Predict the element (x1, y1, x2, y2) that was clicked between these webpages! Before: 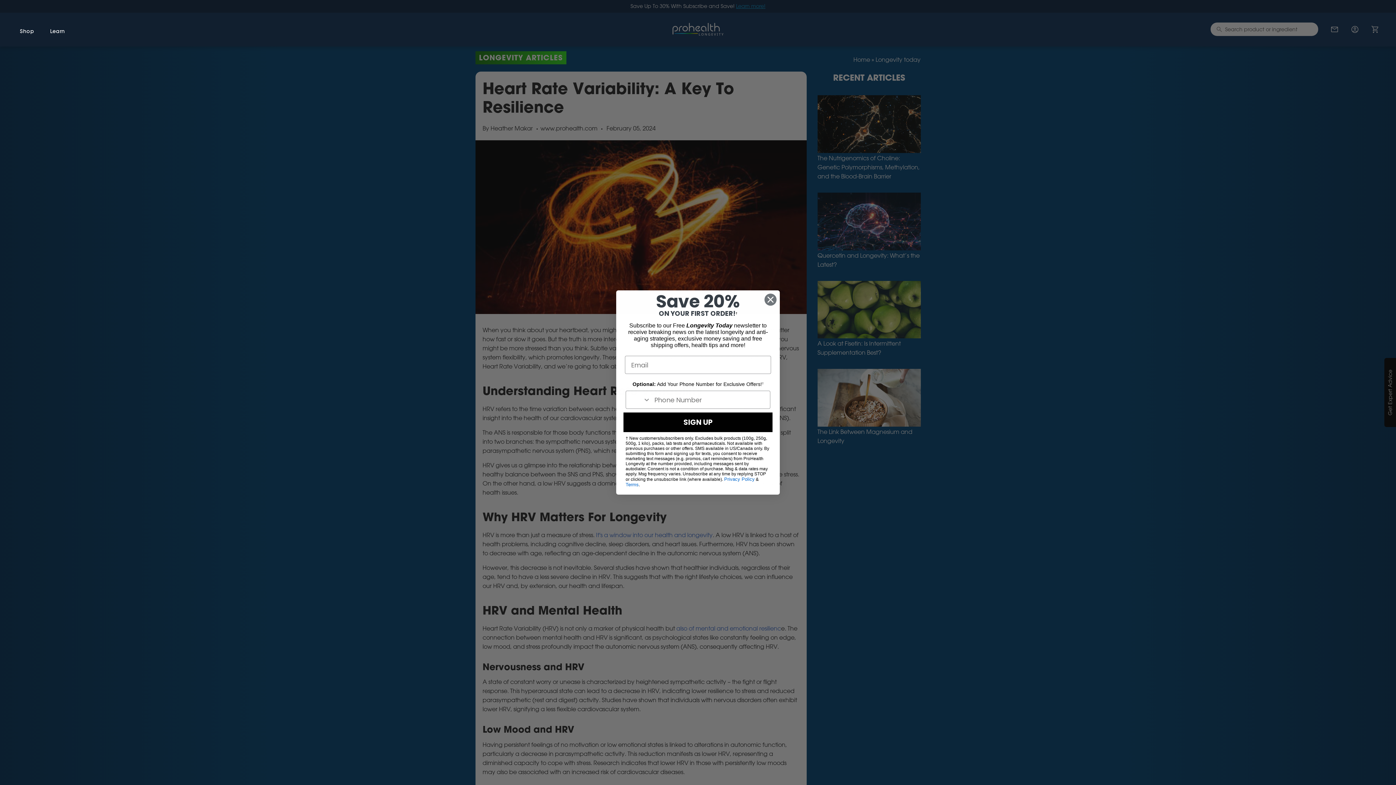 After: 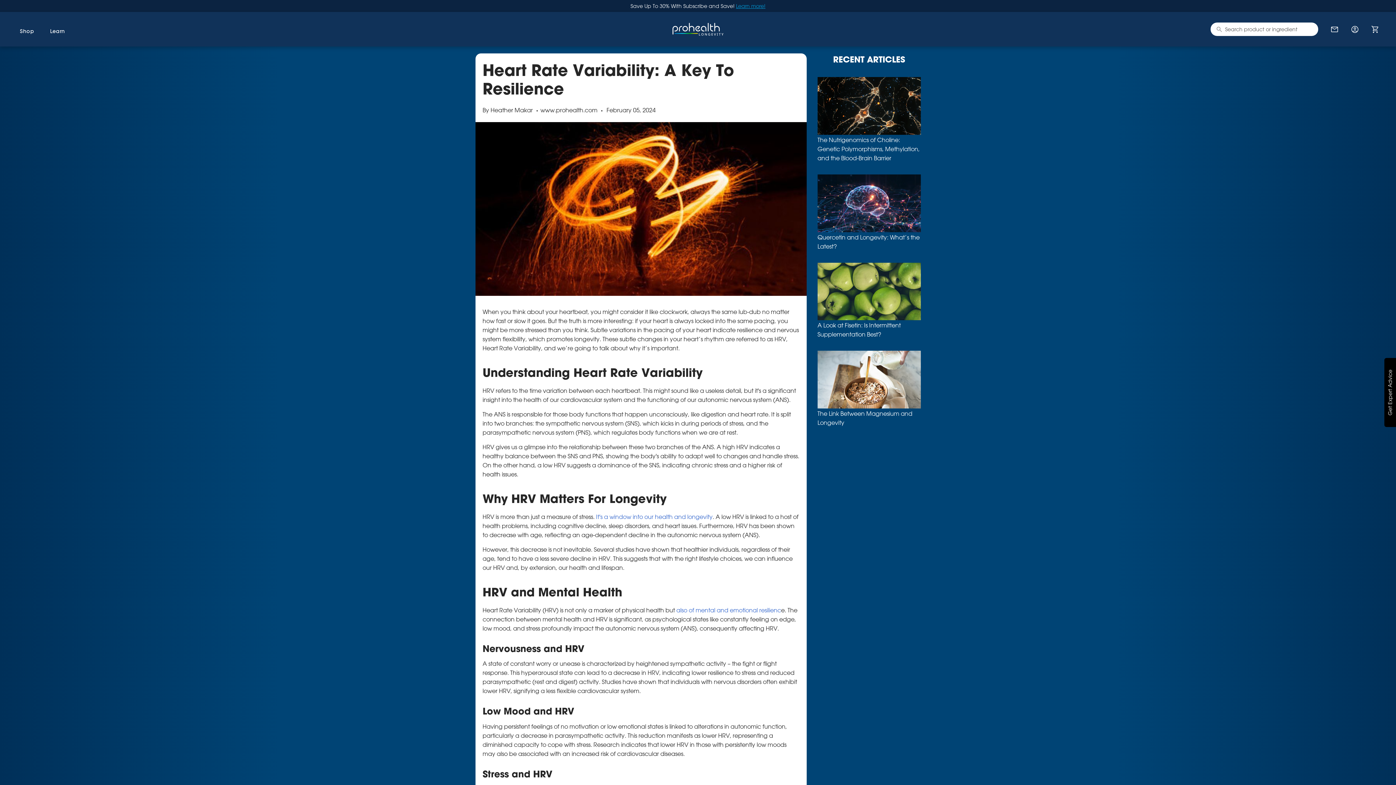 Action: bbox: (1371, 24, 1382, 33) label: Translation missing: en.layout.header.your_cart